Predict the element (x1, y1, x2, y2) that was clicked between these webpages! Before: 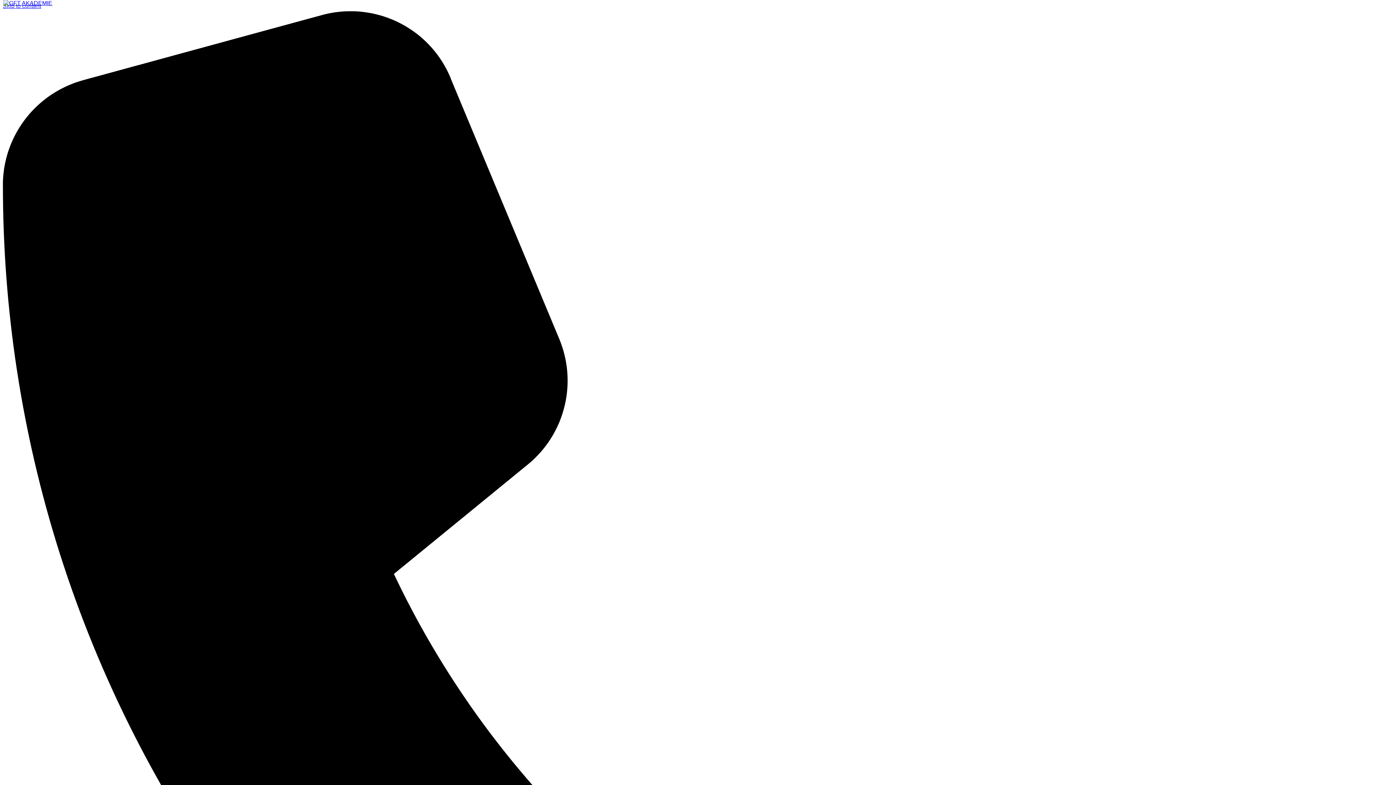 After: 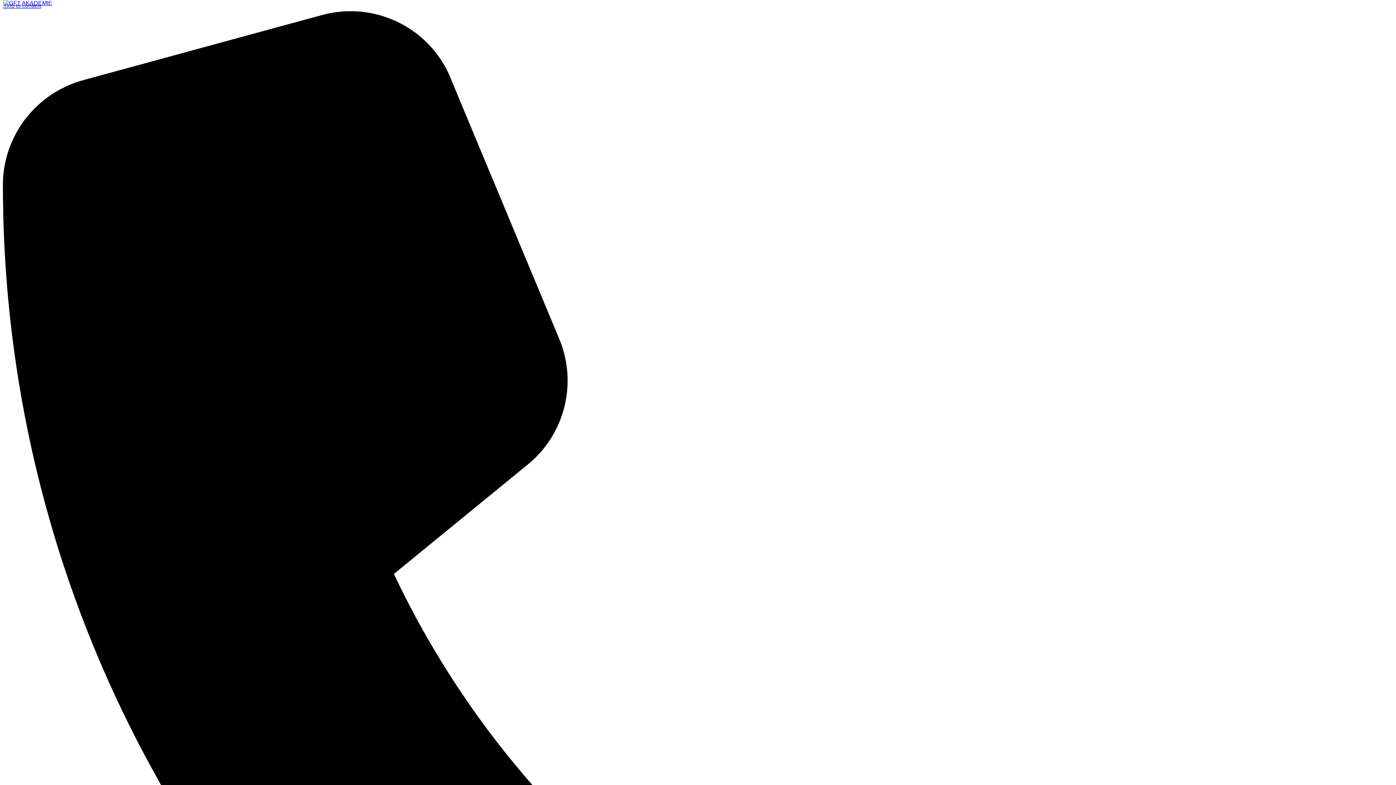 Action: bbox: (2, 0, 52, 6)